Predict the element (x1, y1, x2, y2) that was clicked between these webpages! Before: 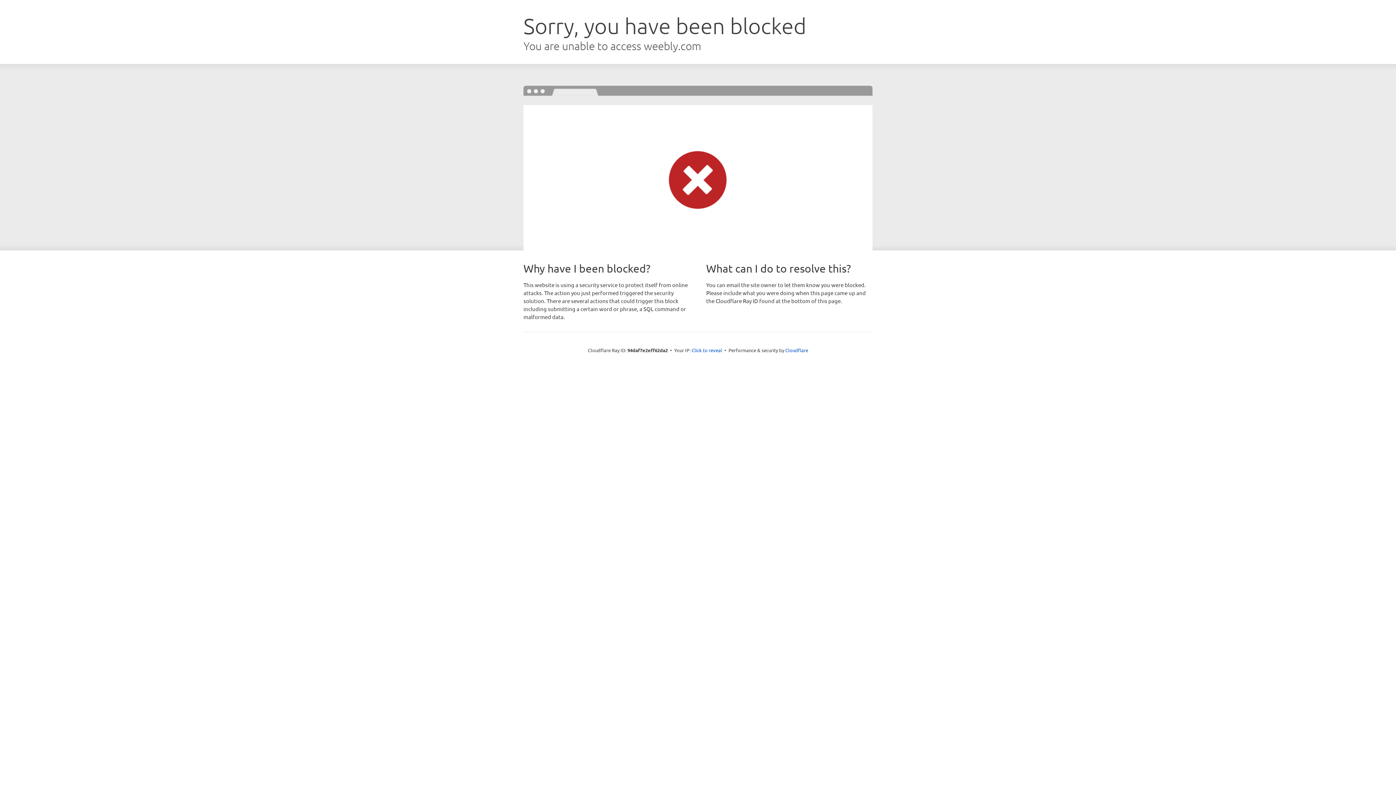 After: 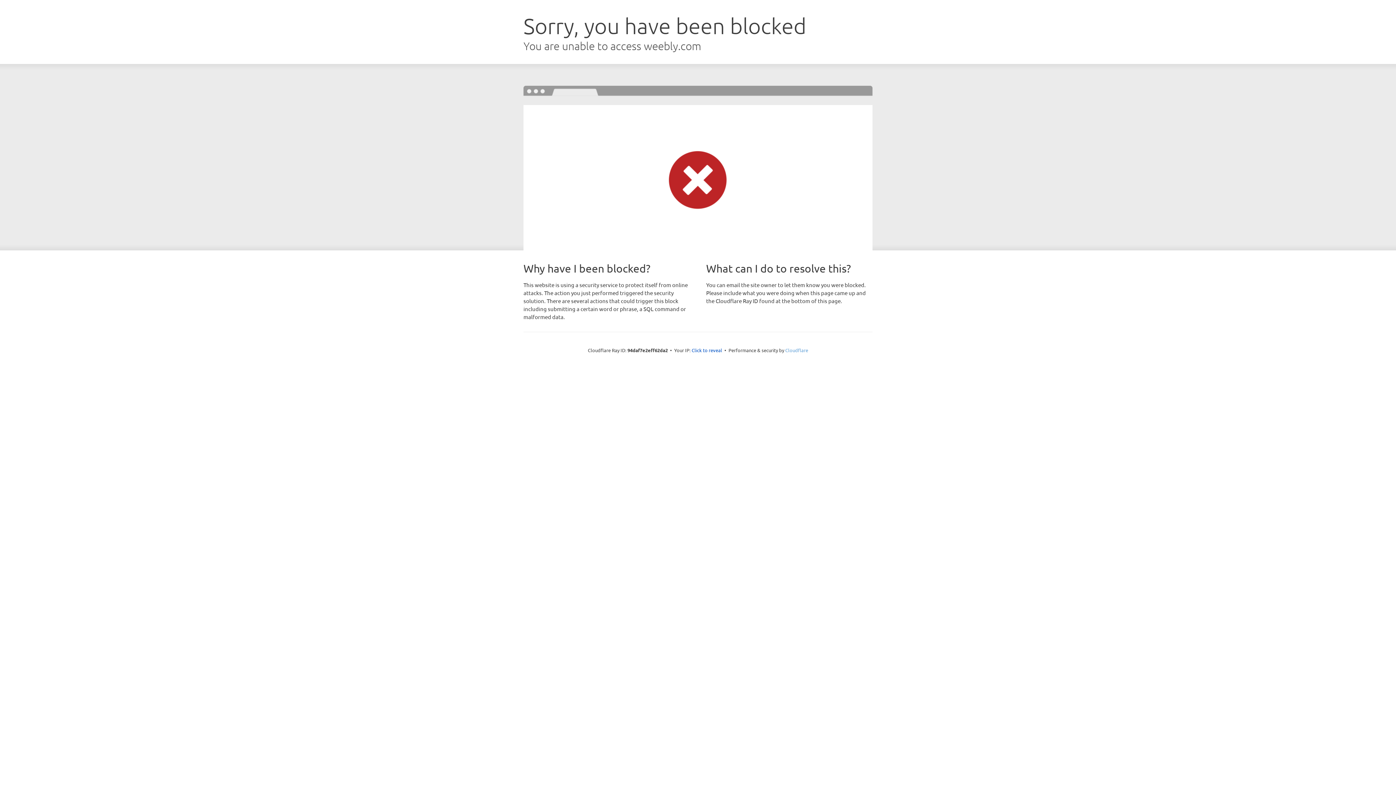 Action: bbox: (785, 347, 808, 353) label: Cloudflare